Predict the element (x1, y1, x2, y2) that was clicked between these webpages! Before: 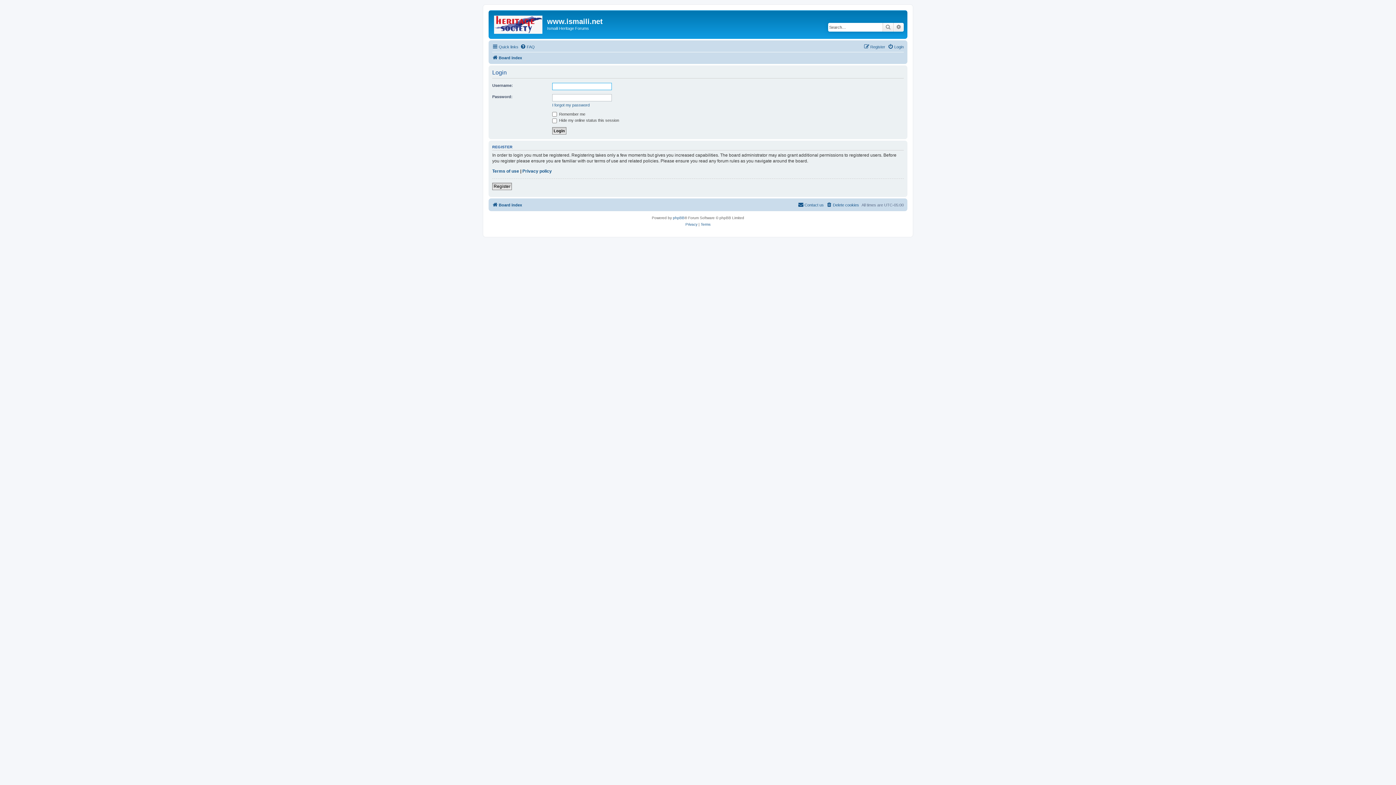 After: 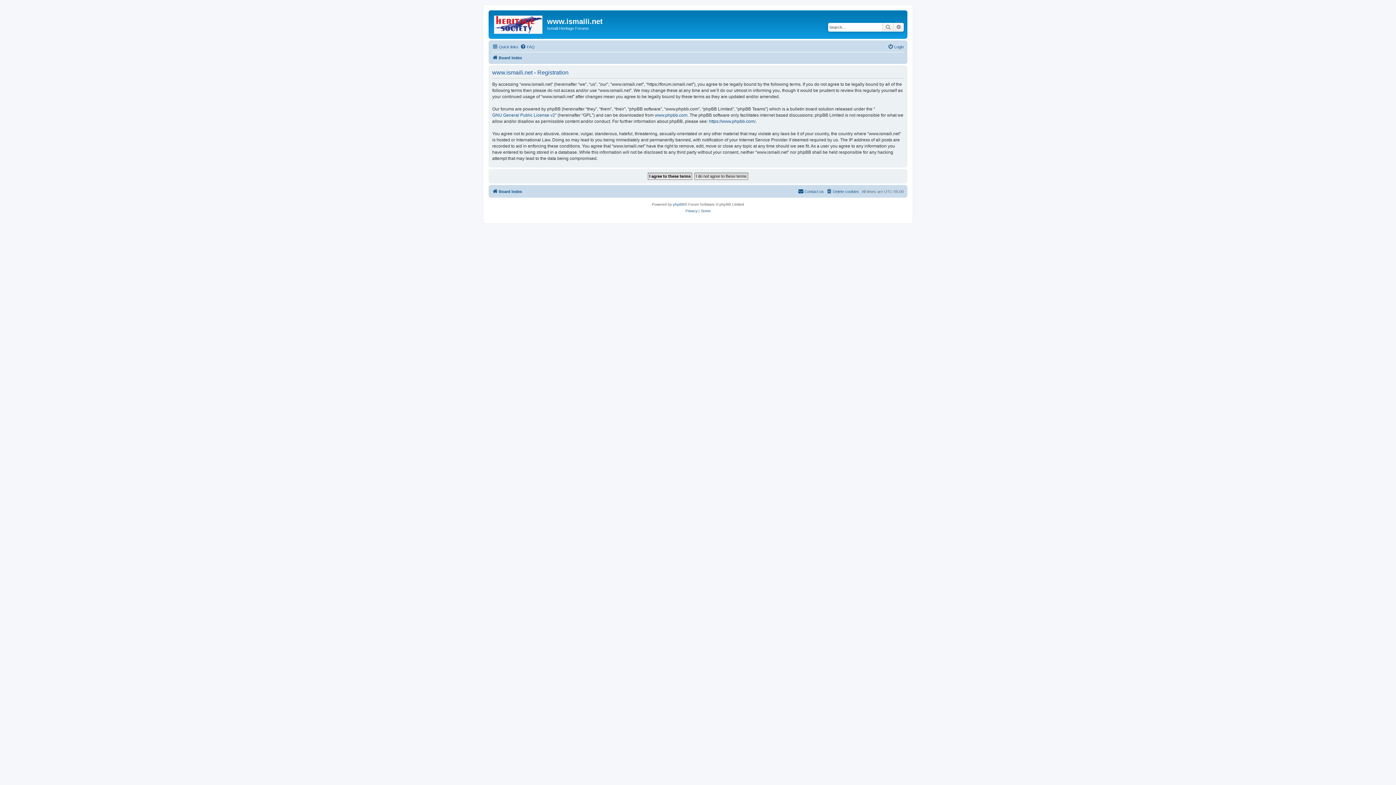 Action: label: Register bbox: (864, 42, 885, 51)